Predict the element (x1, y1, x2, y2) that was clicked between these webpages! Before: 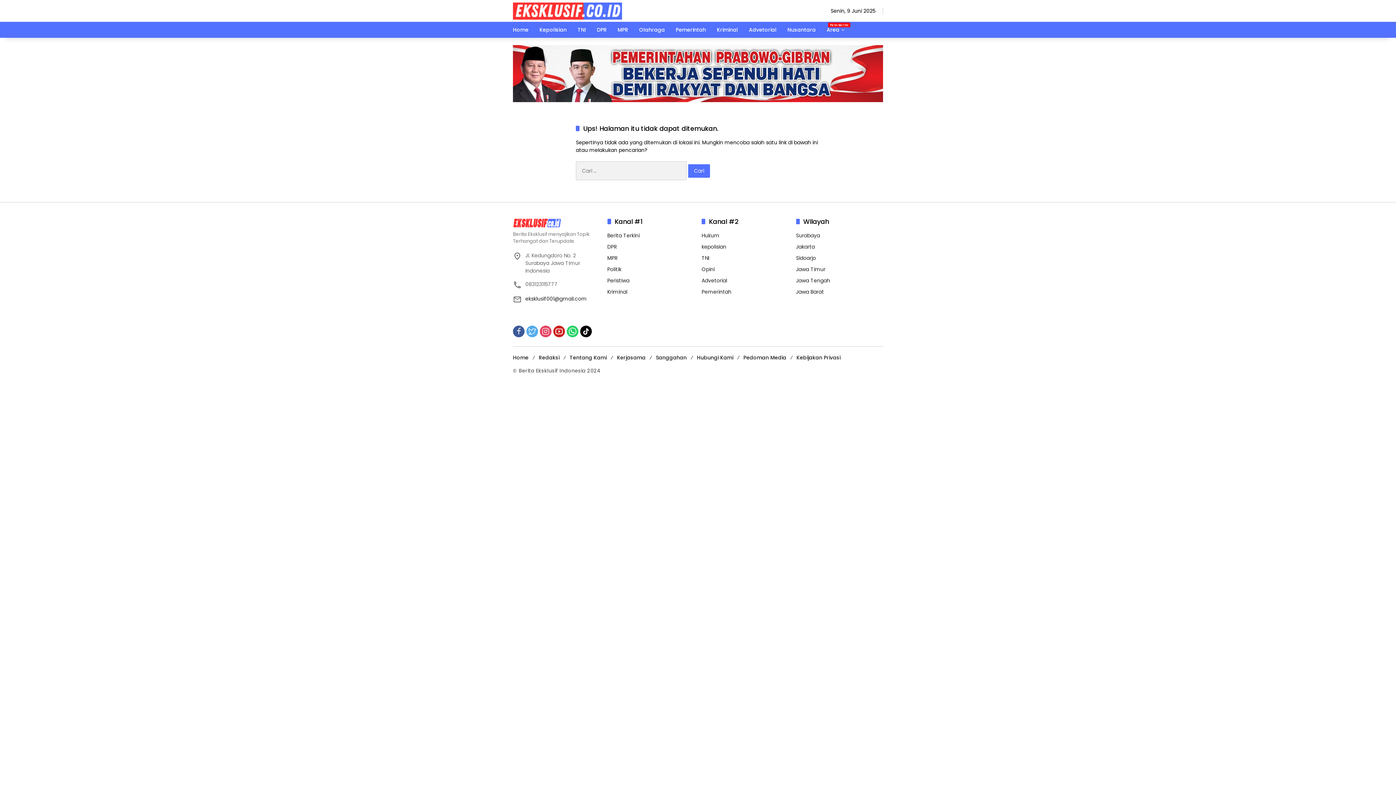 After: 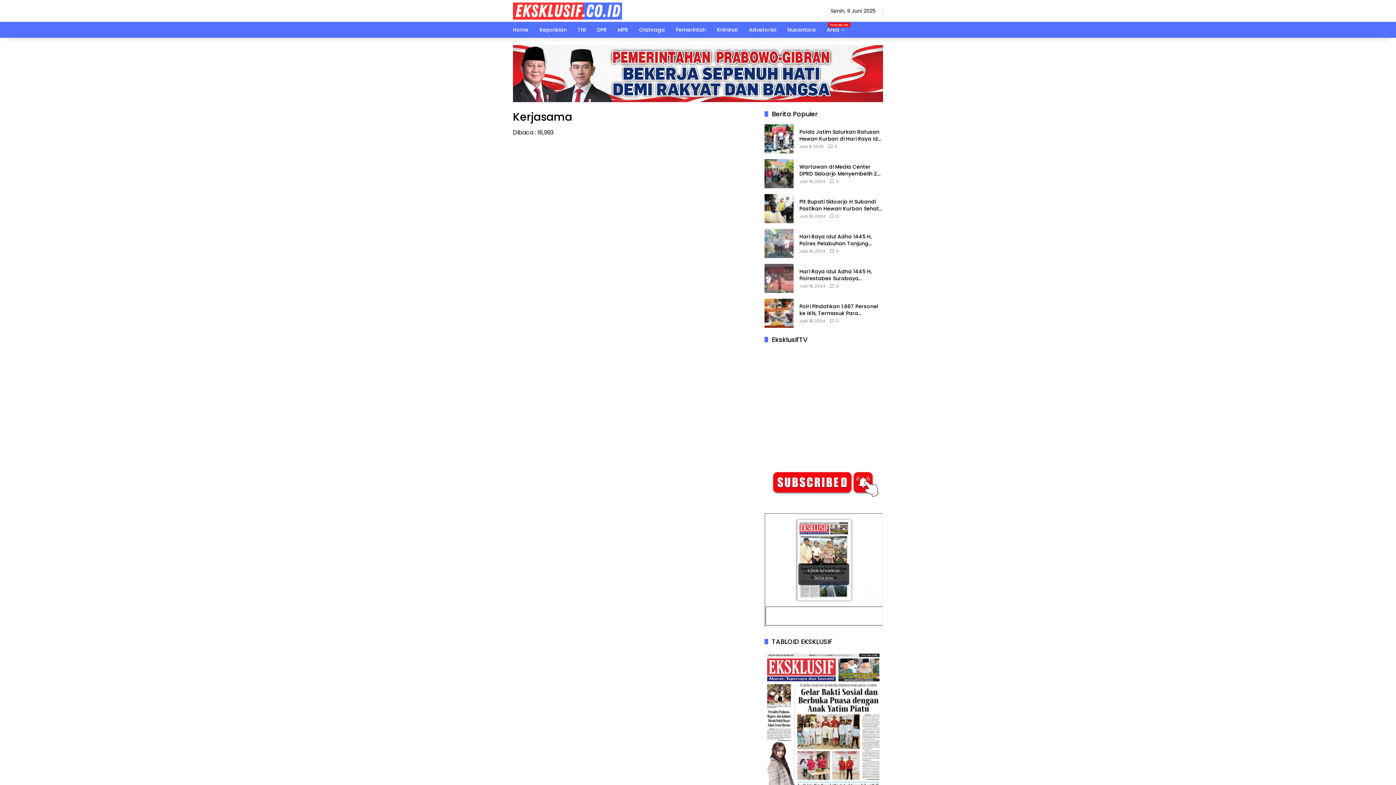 Action: label: Kerjasama bbox: (617, 354, 645, 361)